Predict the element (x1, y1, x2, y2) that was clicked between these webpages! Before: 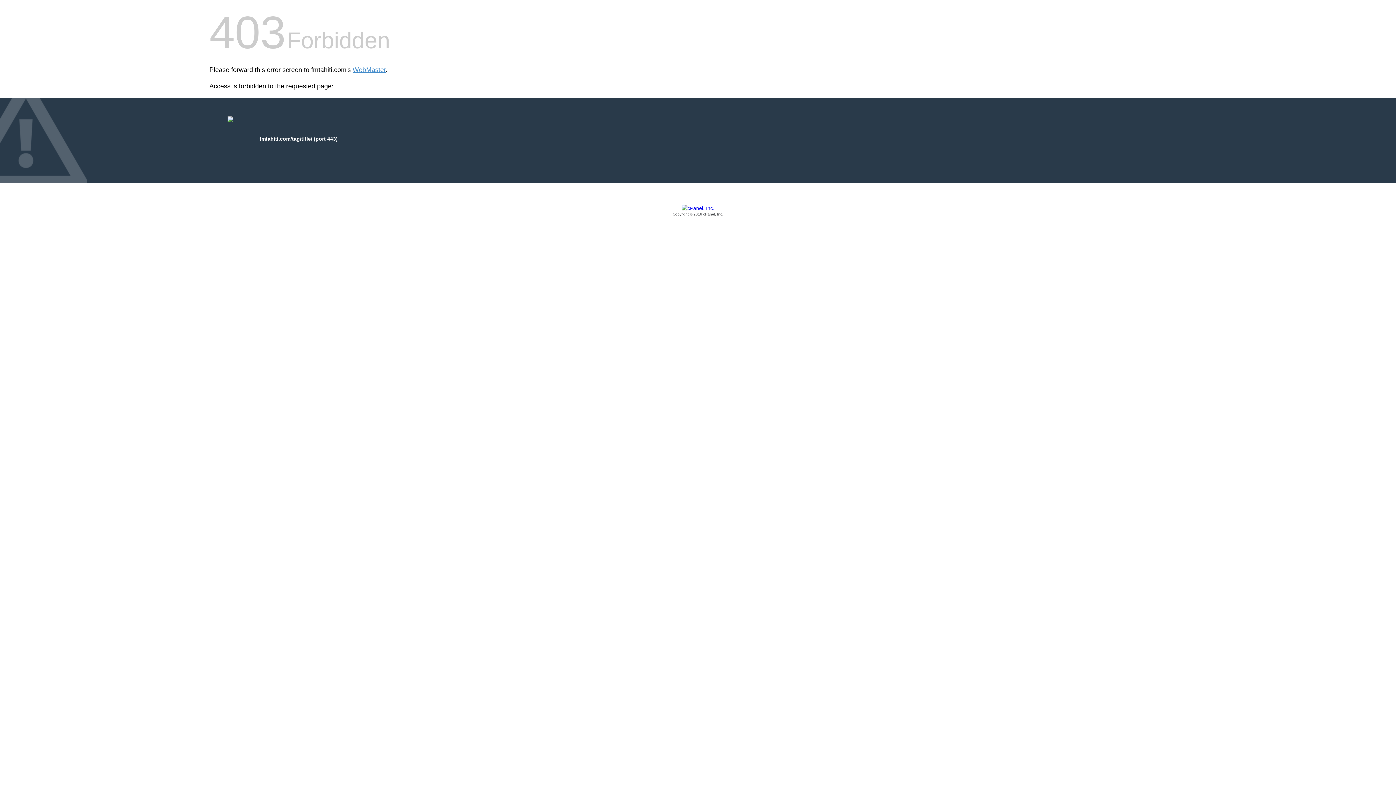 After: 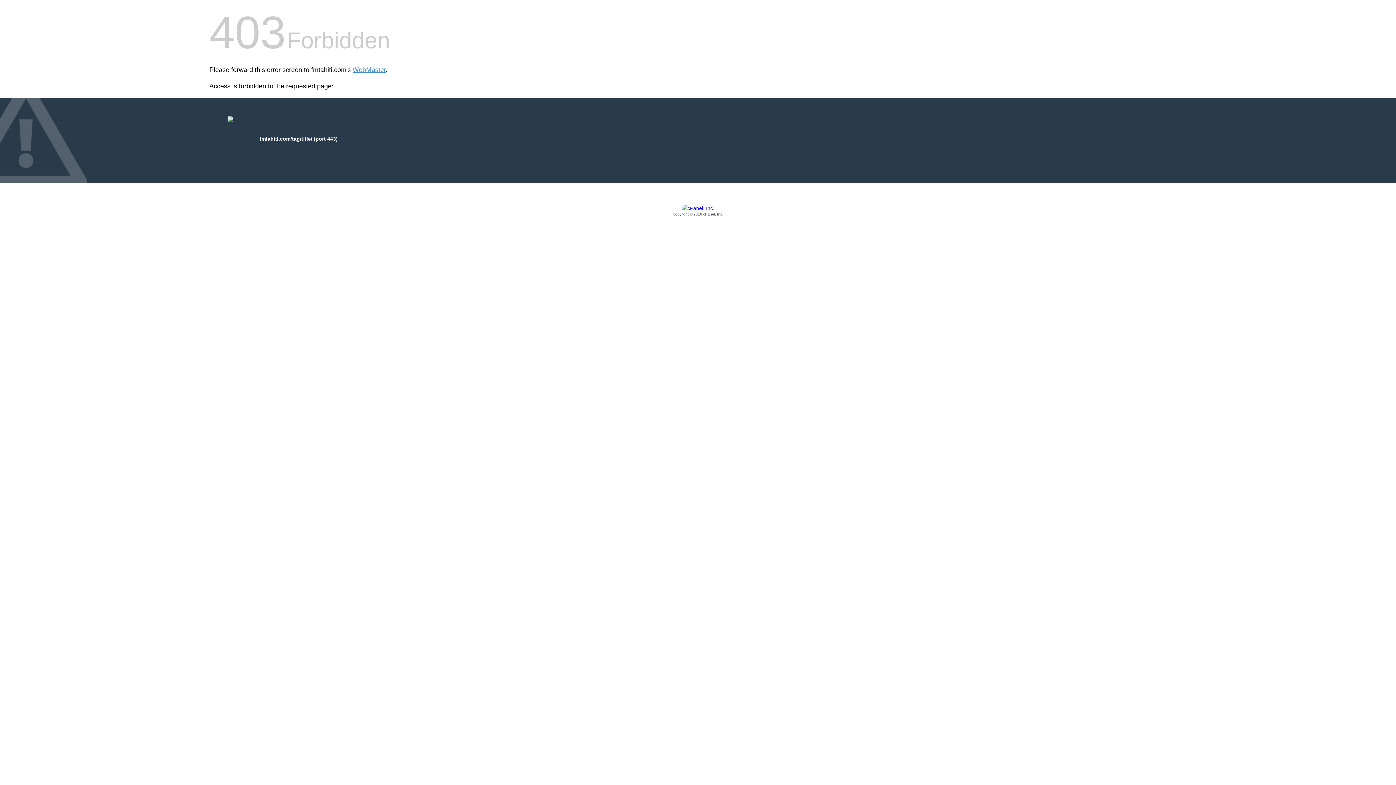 Action: bbox: (209, 205, 1186, 217) label: Copyright © 2016 cPanel, Inc.